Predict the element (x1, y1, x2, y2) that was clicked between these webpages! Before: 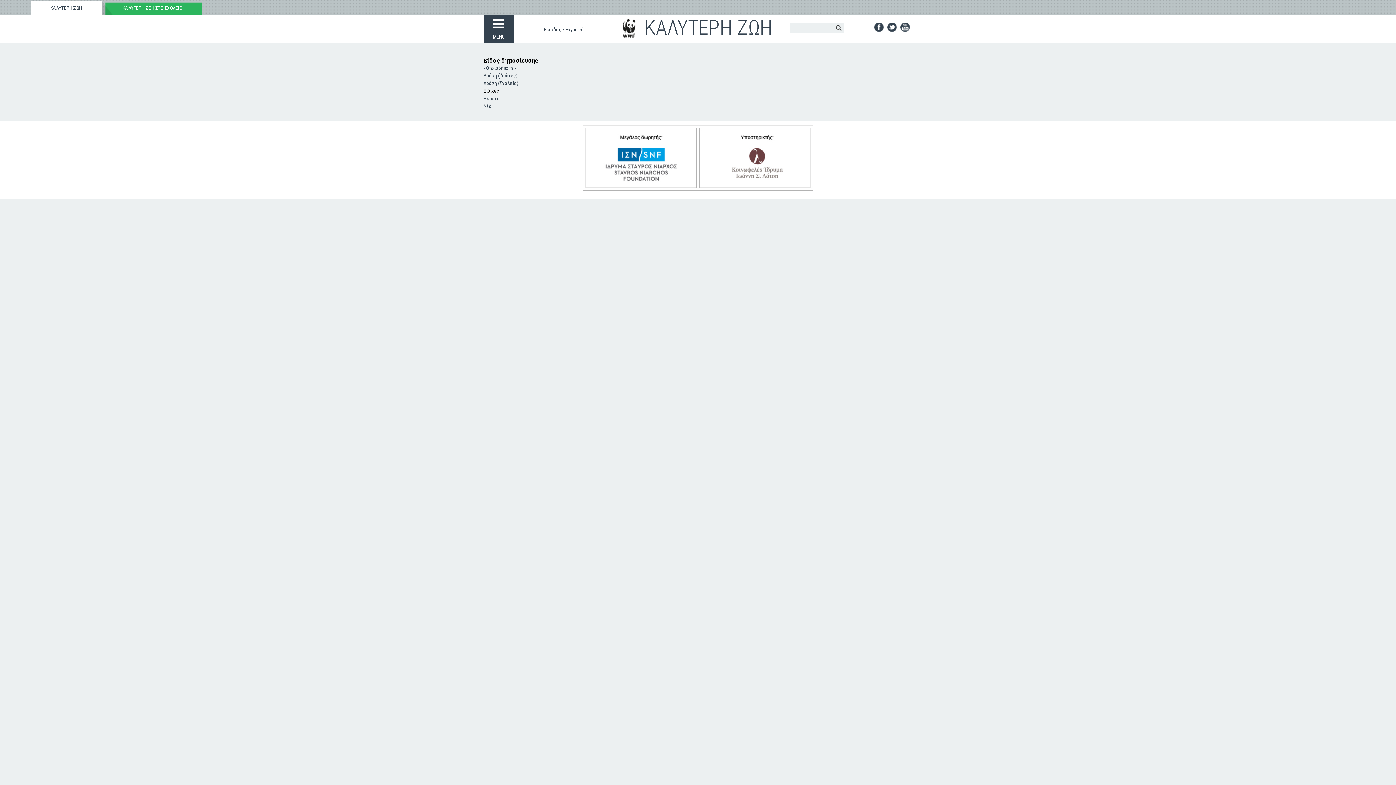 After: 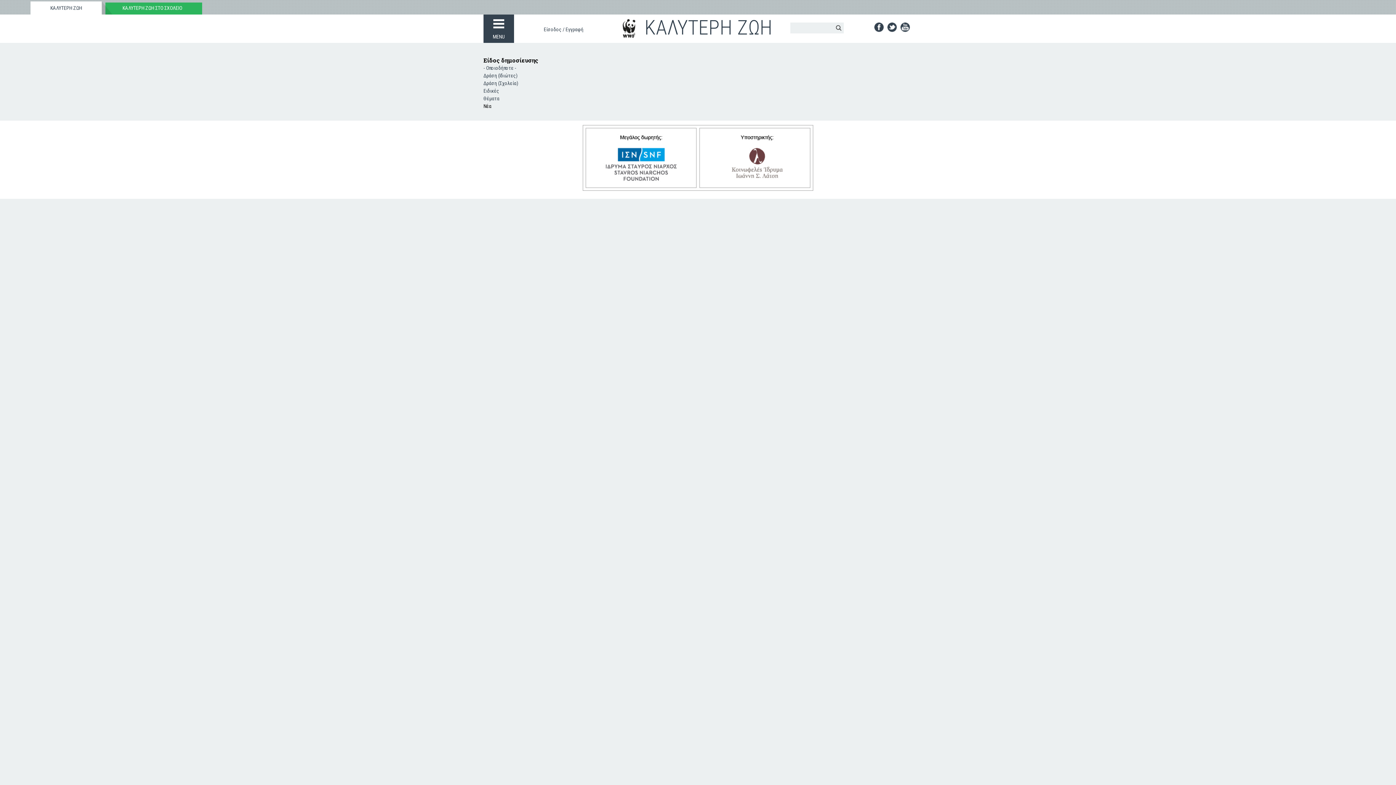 Action: label: Νέα bbox: (483, 103, 491, 109)